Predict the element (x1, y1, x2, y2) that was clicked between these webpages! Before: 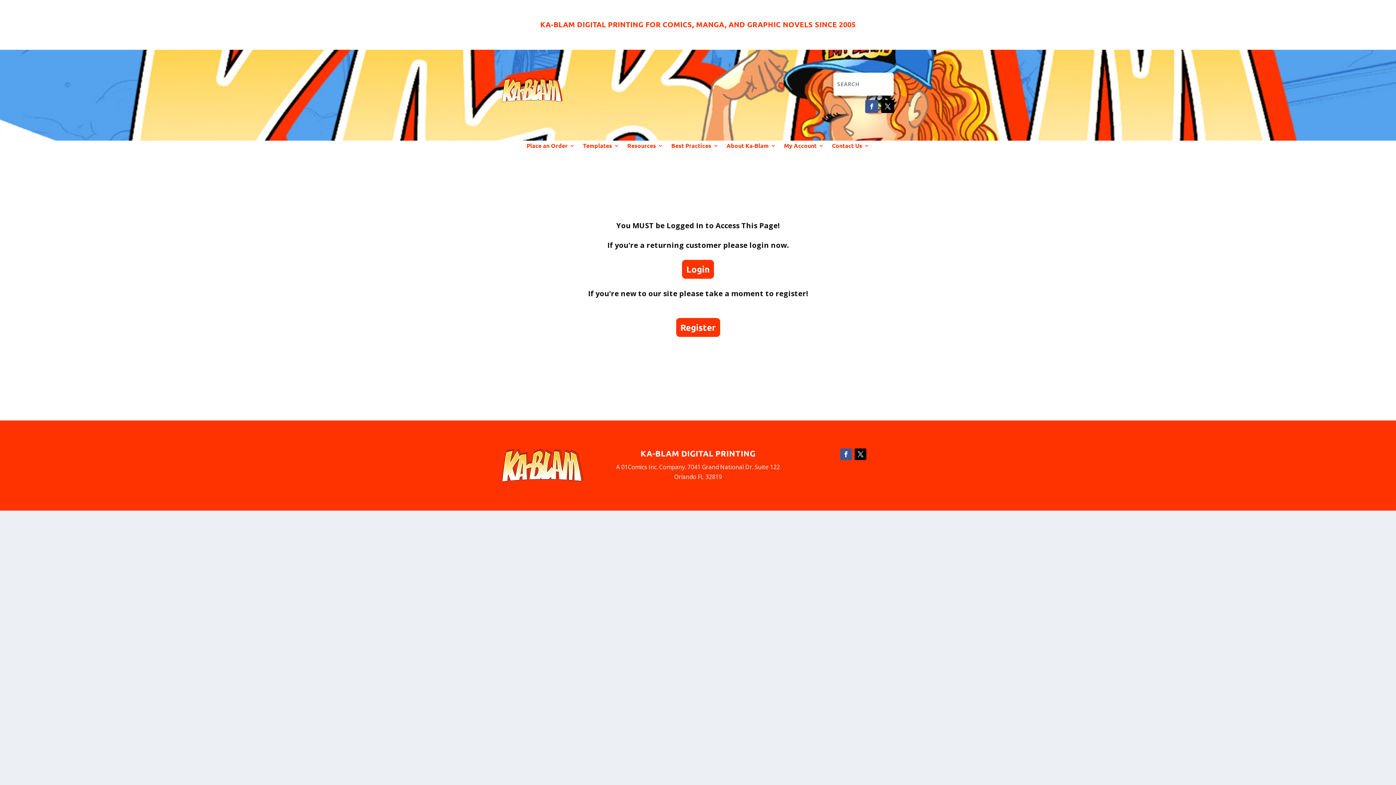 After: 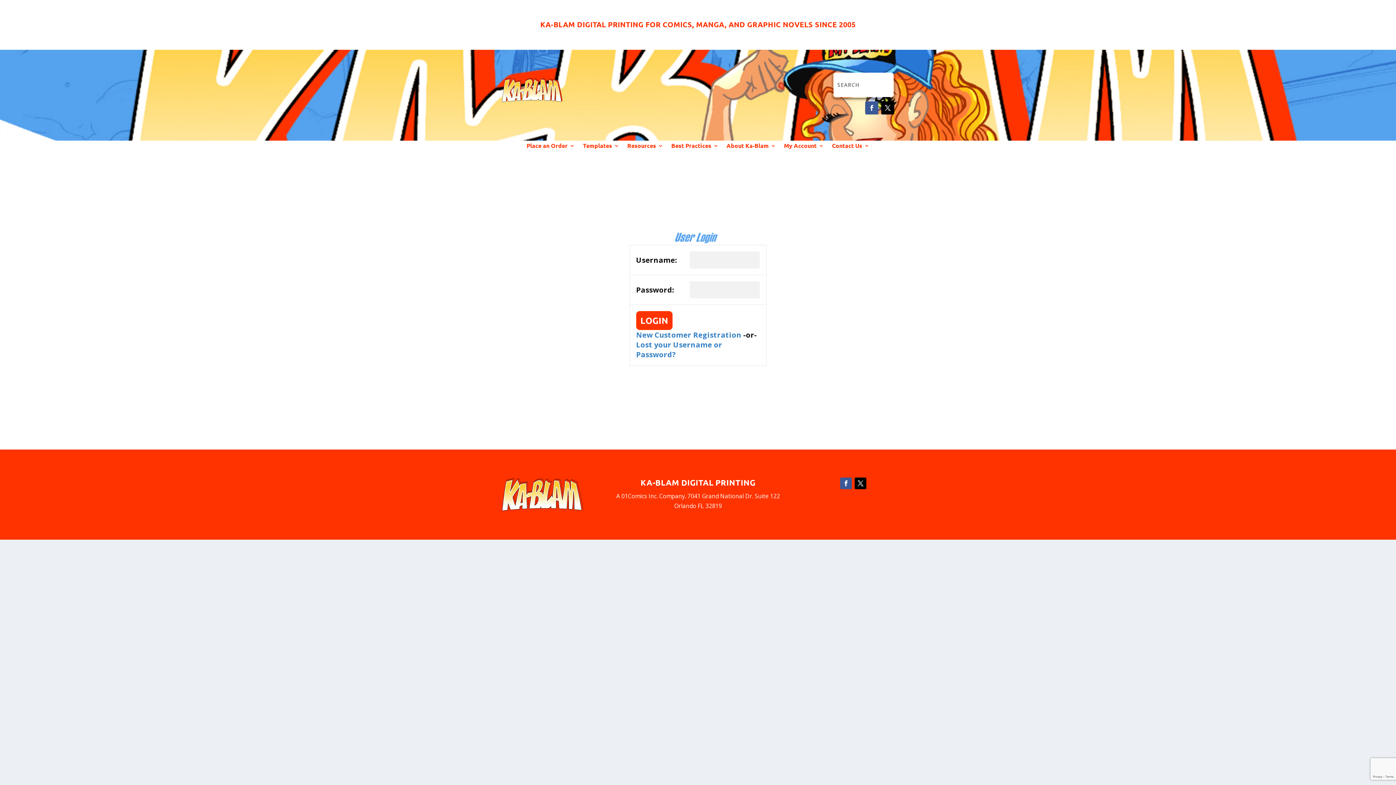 Action: bbox: (682, 259, 714, 278) label: Login